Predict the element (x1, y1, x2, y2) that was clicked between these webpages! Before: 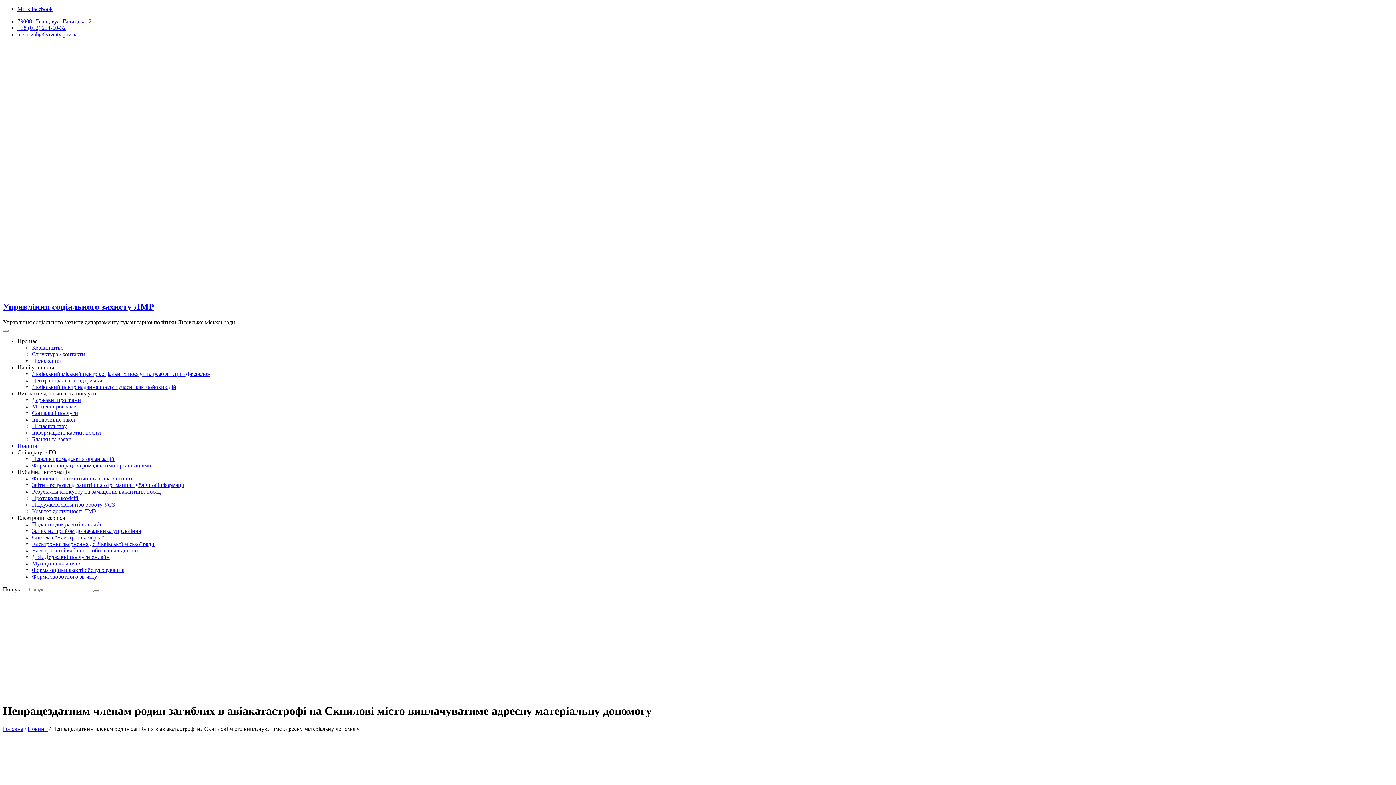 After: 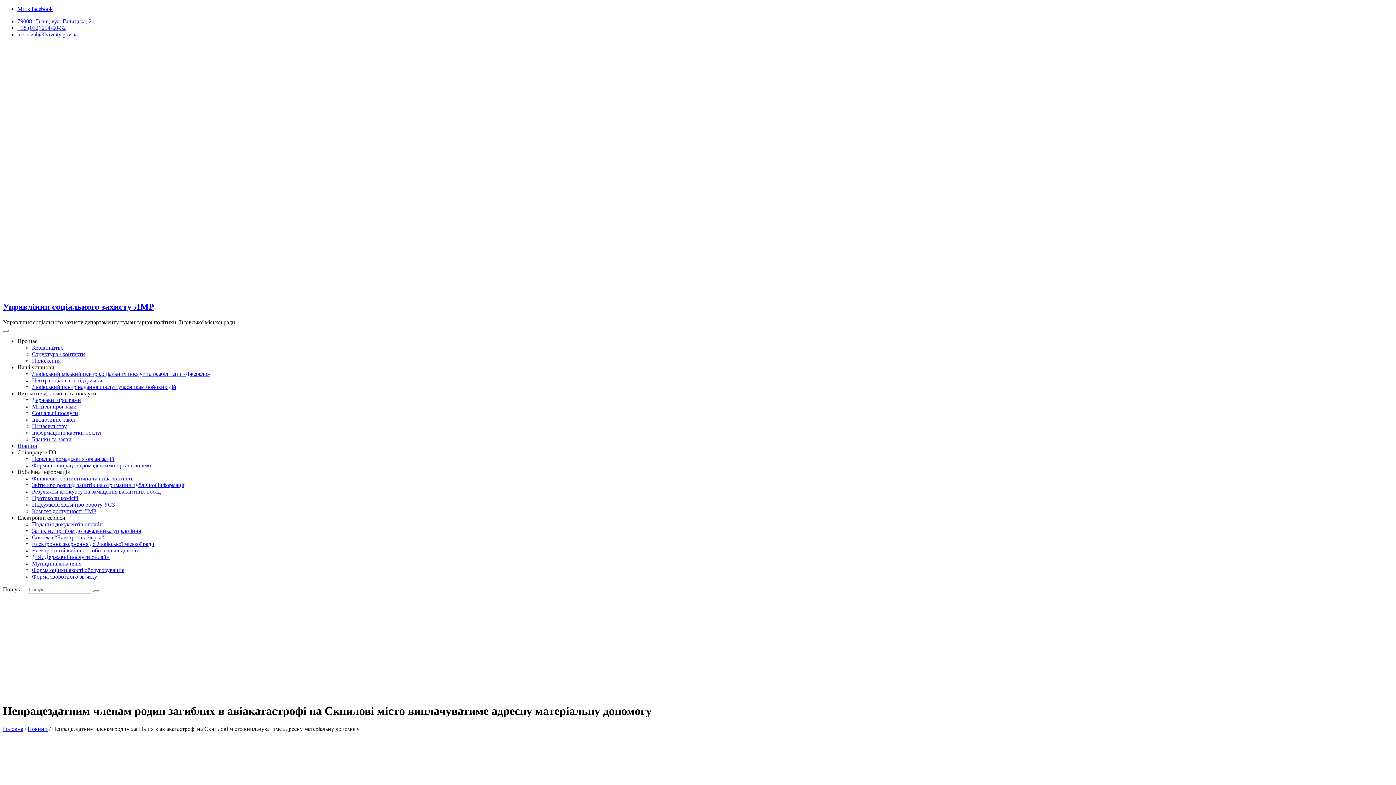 Action: label: Запис на прийом до начальника управління bbox: (32, 527, 141, 534)